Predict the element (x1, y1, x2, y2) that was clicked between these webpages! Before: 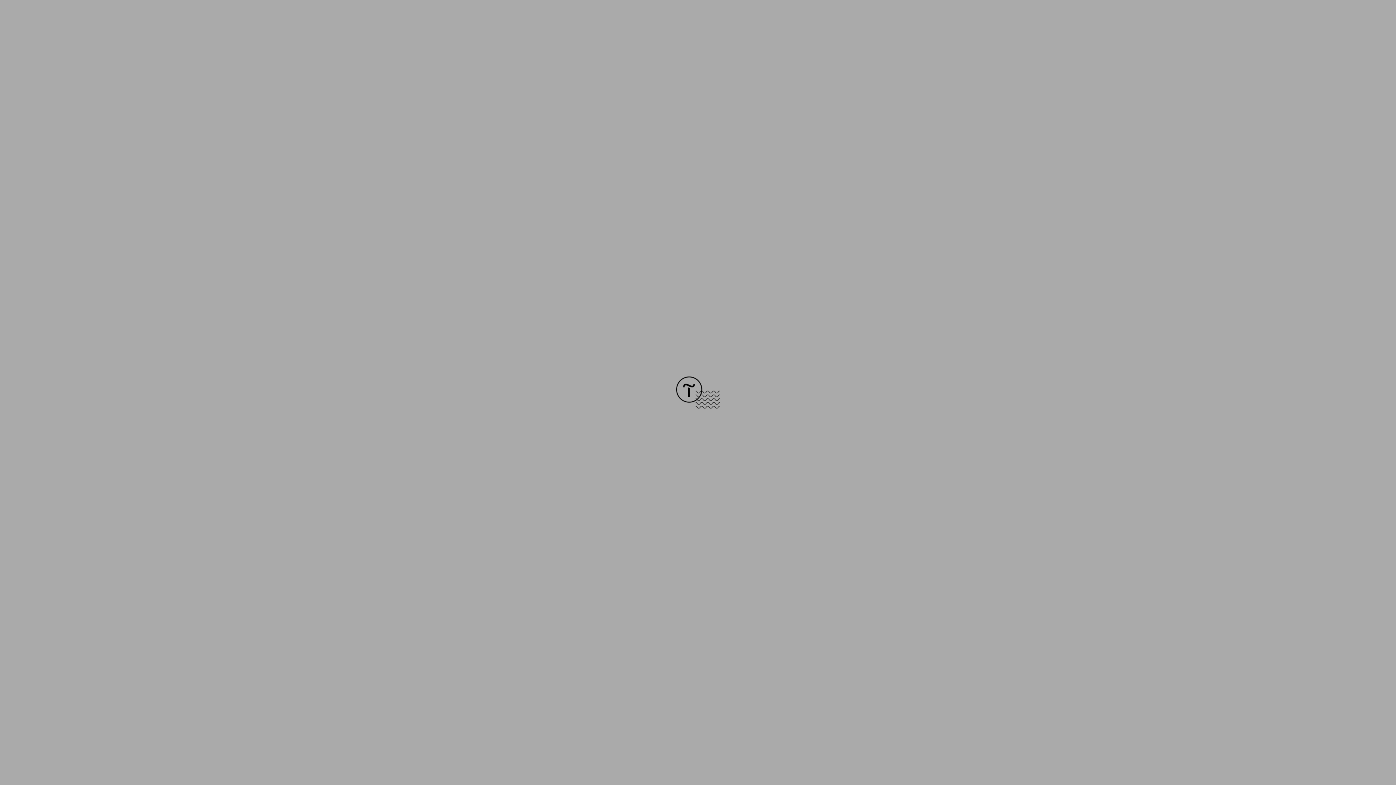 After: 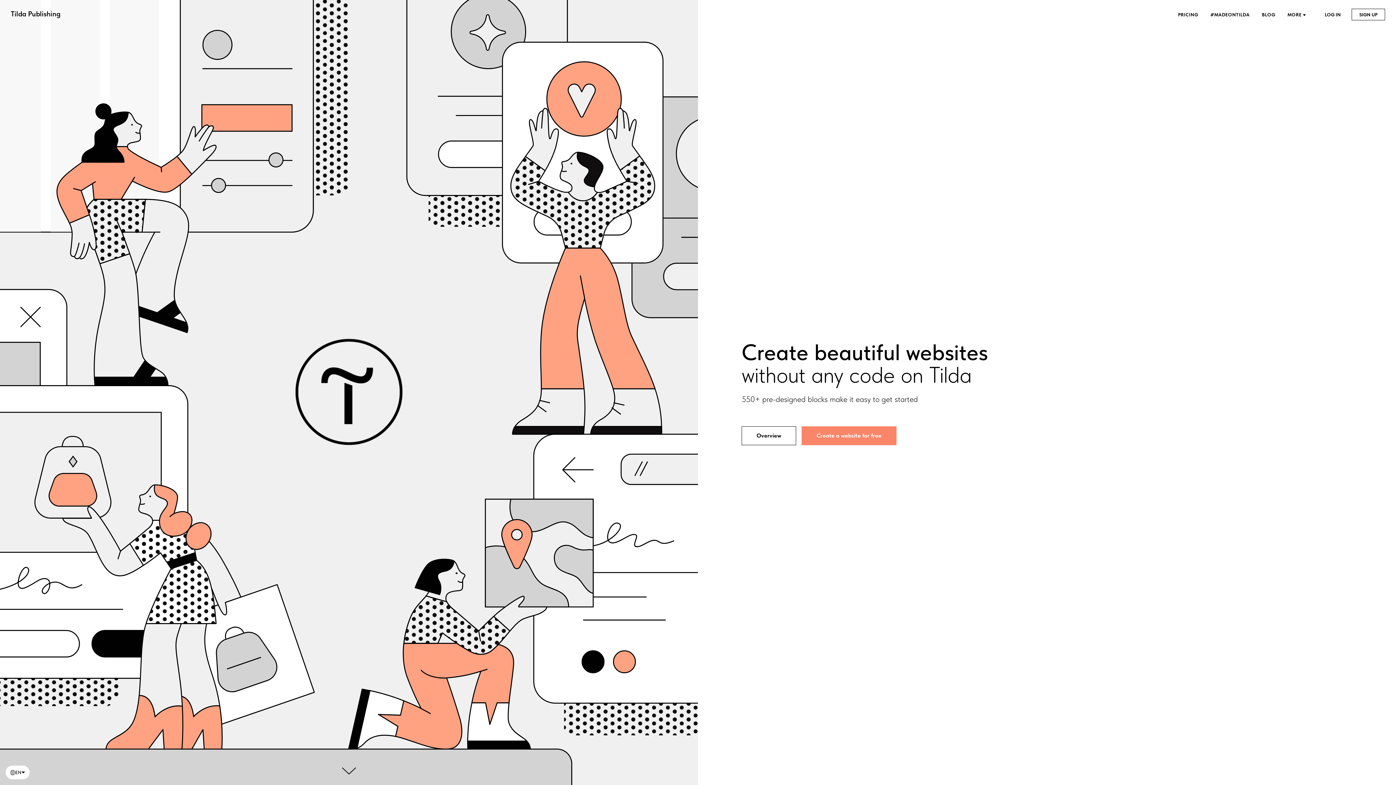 Action: bbox: (676, 403, 720, 409)